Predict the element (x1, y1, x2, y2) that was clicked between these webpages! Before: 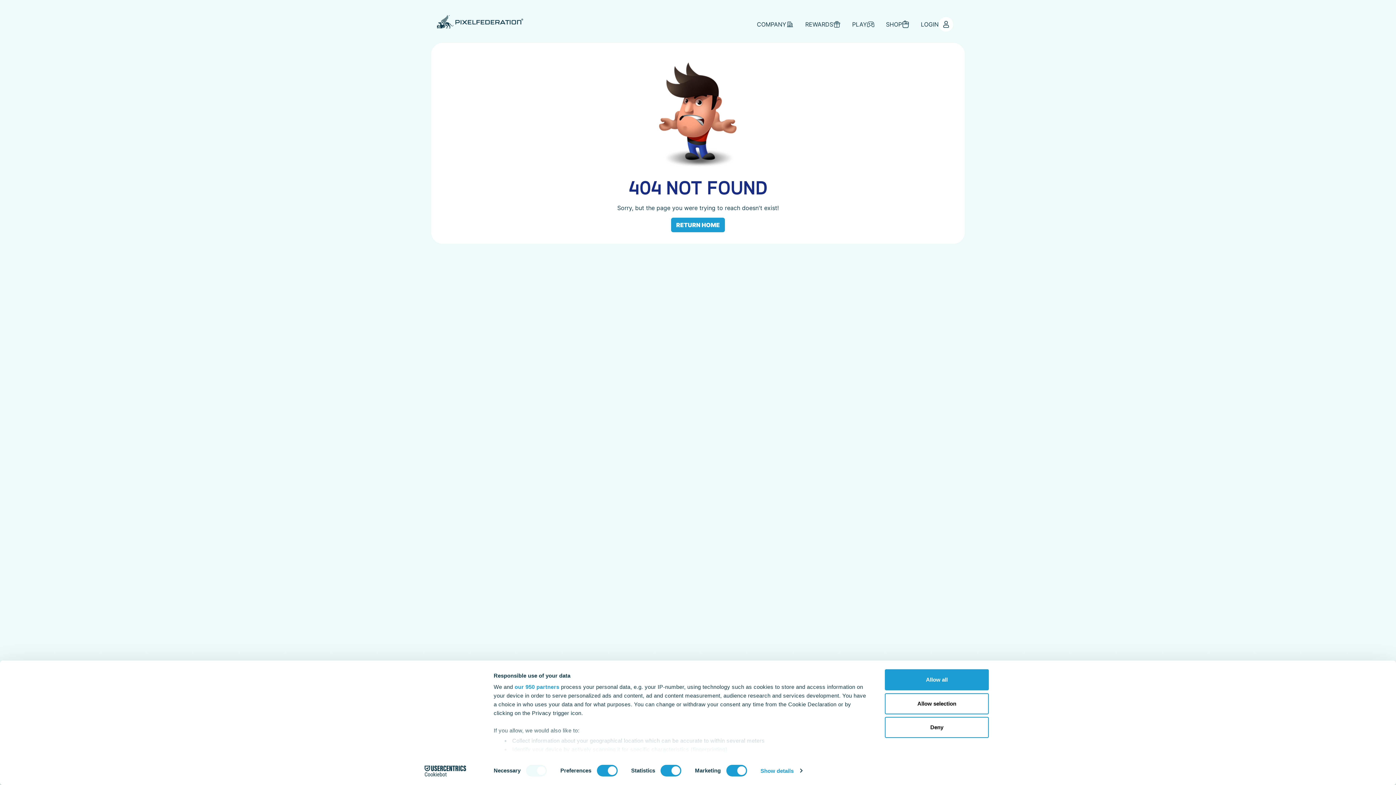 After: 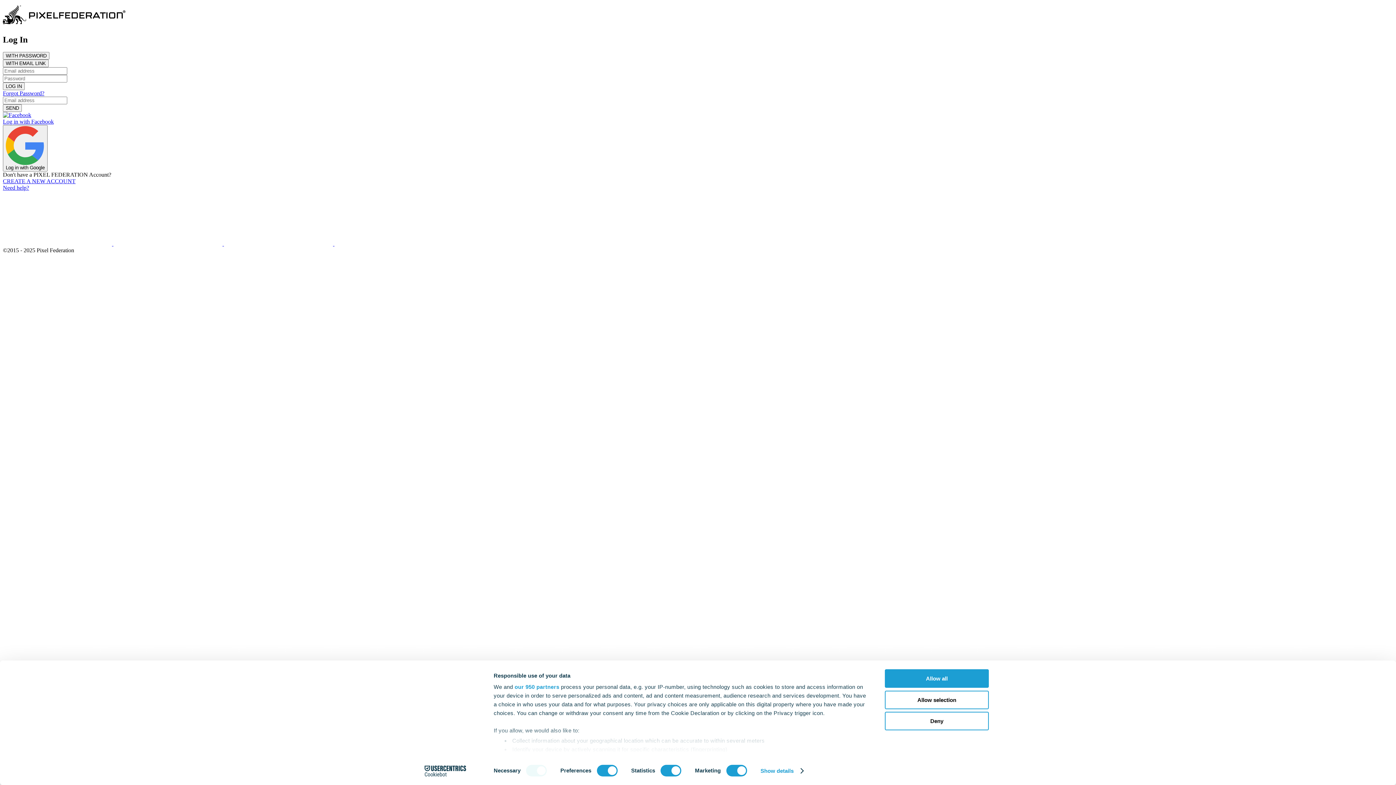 Action: label: LOGIN bbox: (915, 14, 959, 34)